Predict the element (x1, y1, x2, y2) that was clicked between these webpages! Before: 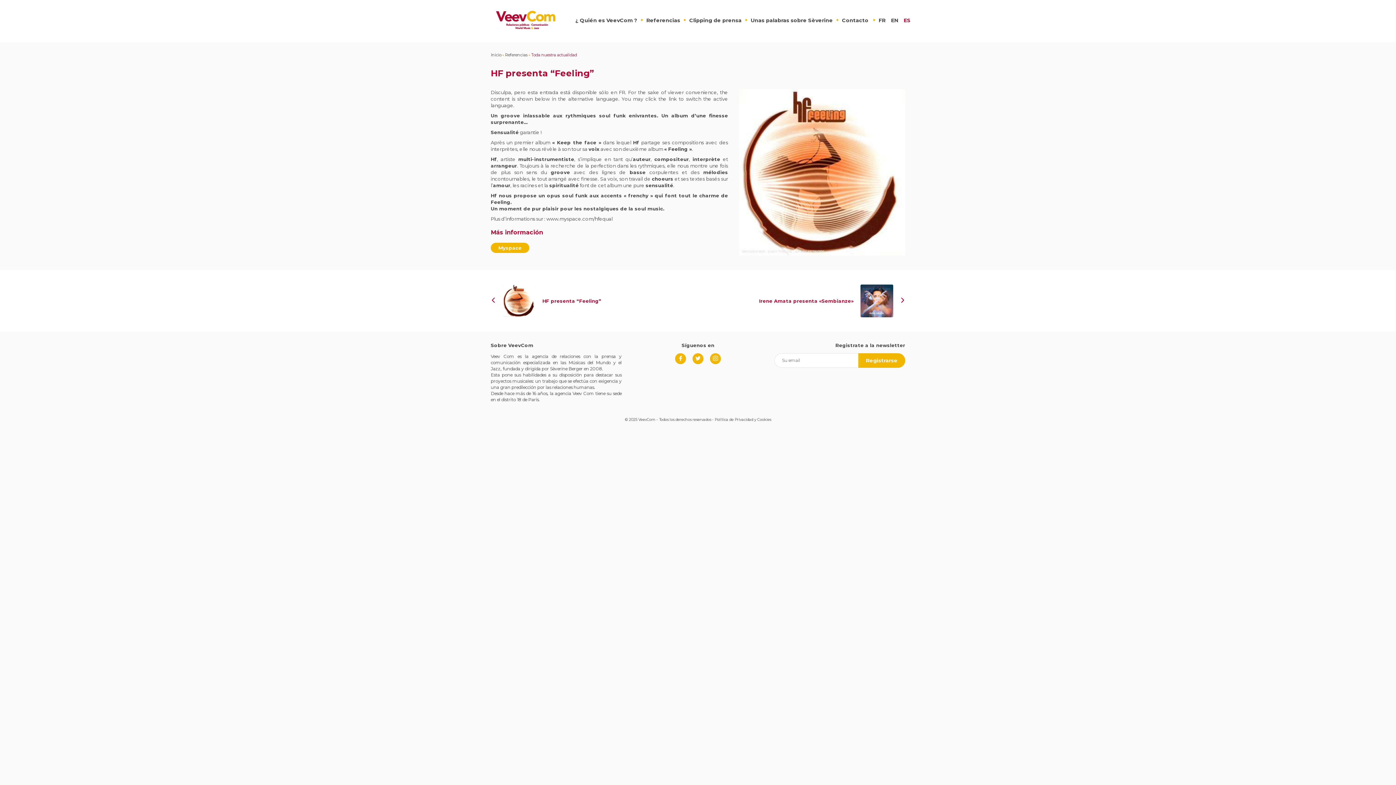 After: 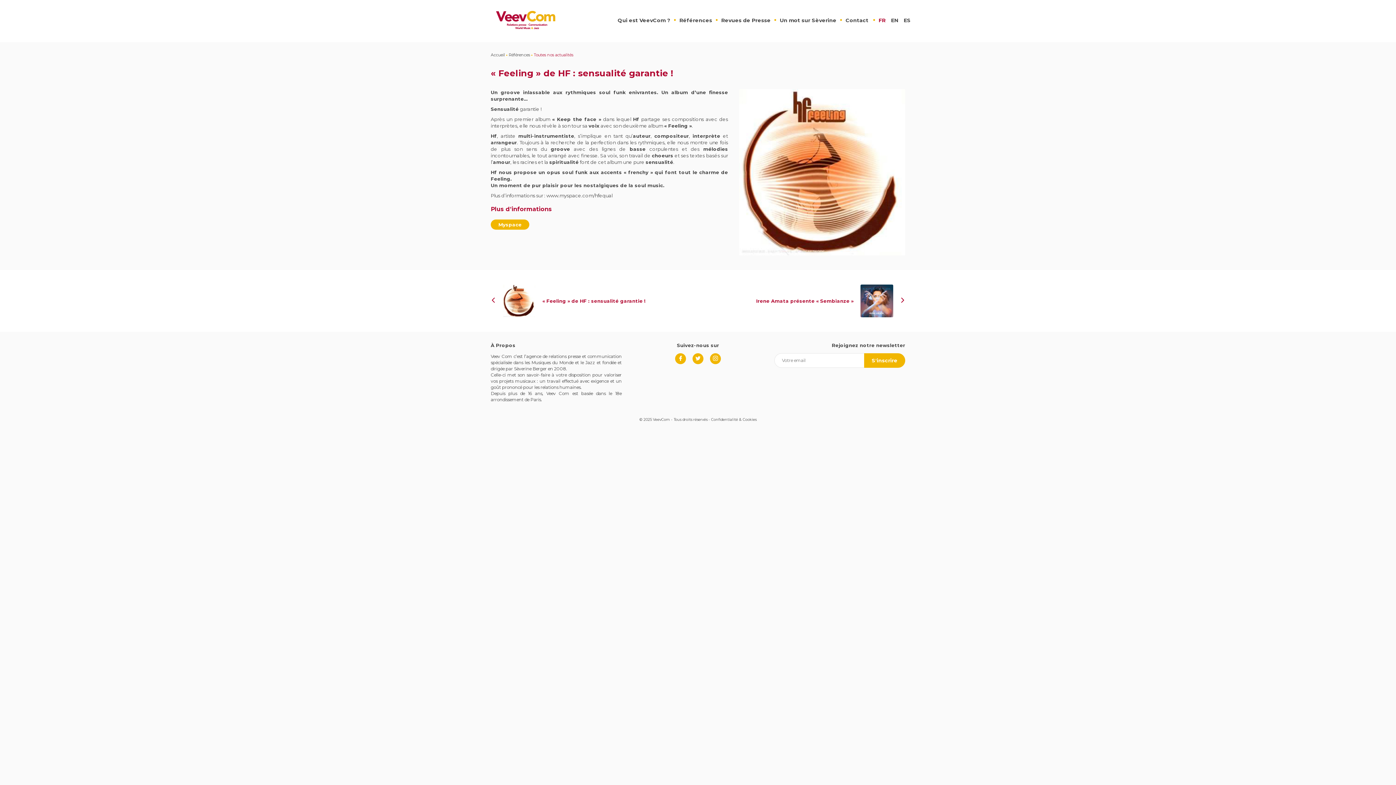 Action: bbox: (878, 17, 885, 23) label: FR